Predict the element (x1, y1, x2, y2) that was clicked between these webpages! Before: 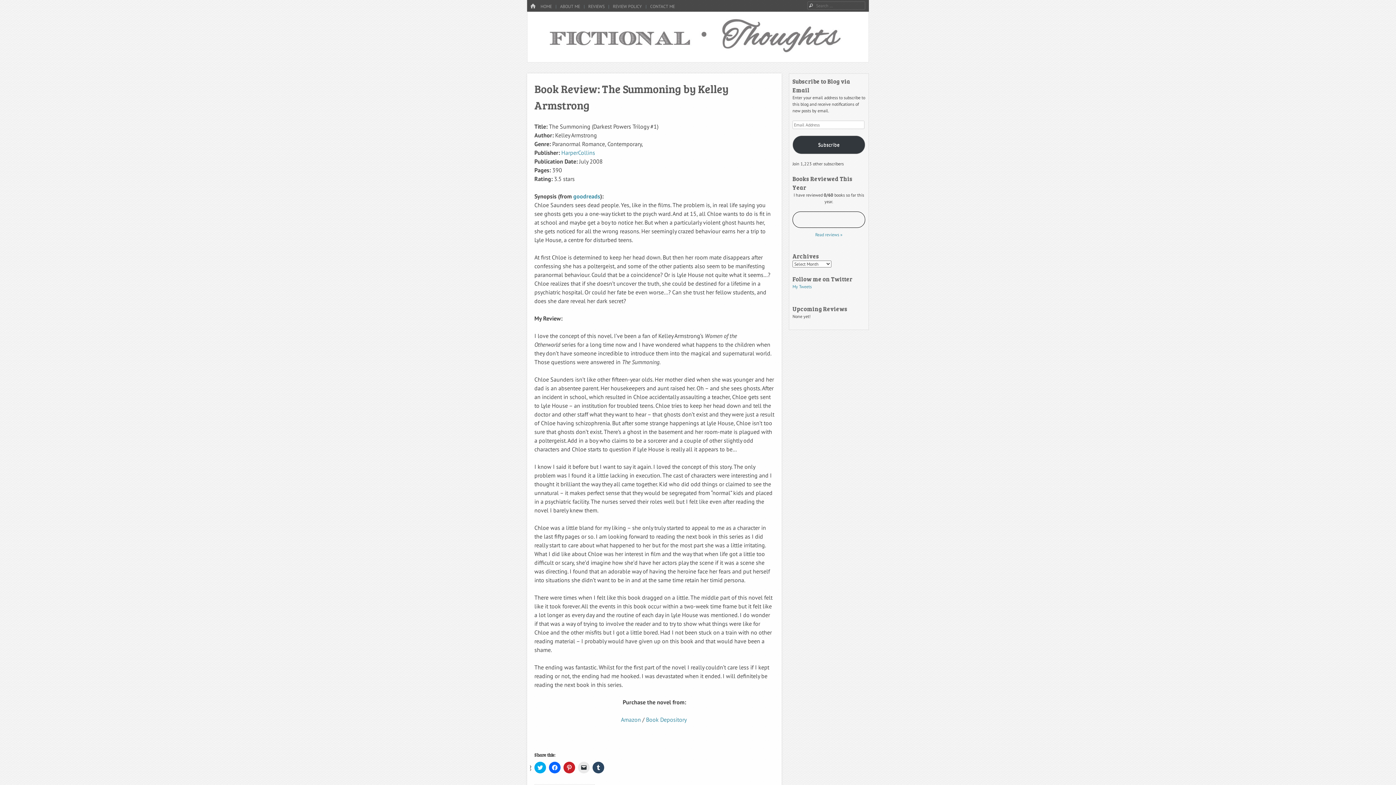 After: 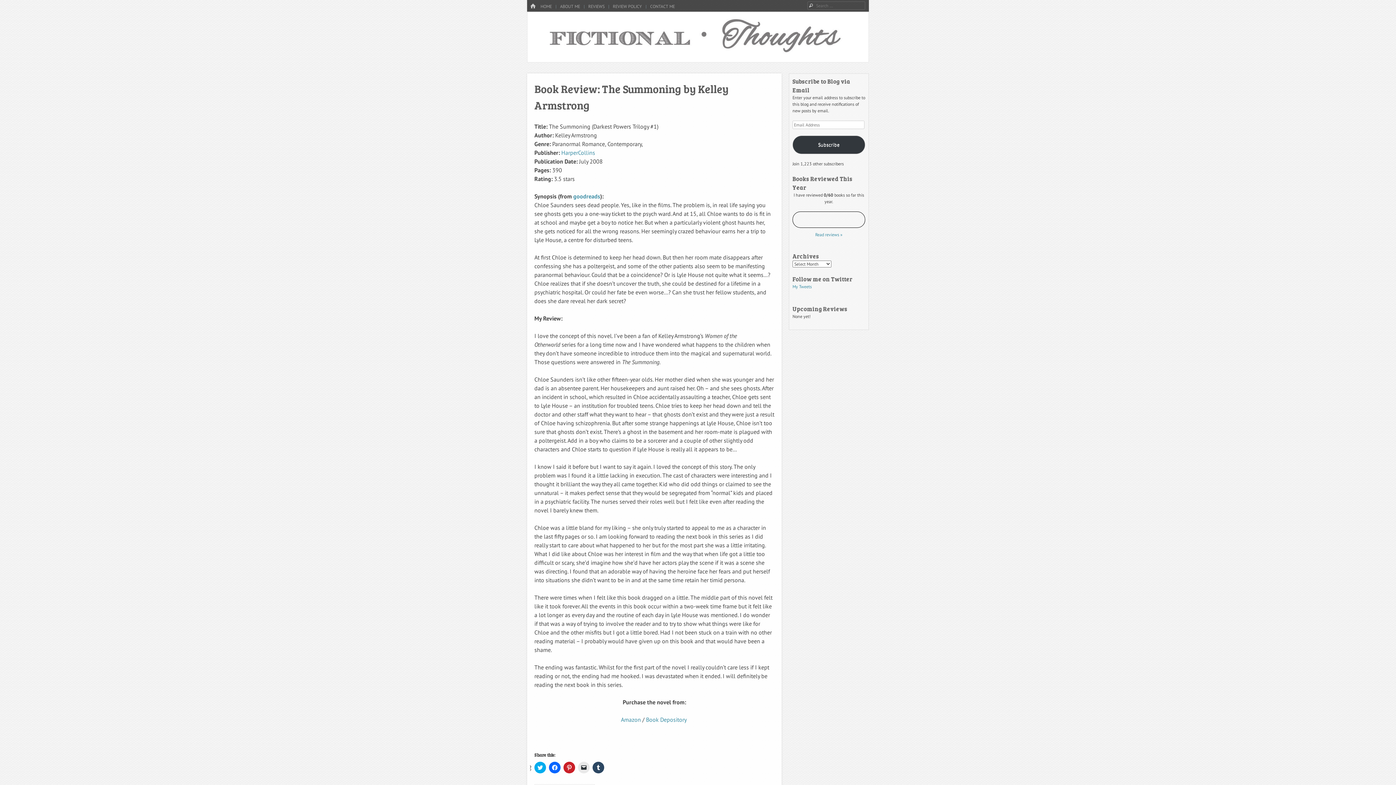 Action: bbox: (572, 192, 600, 200) label:  goodreads